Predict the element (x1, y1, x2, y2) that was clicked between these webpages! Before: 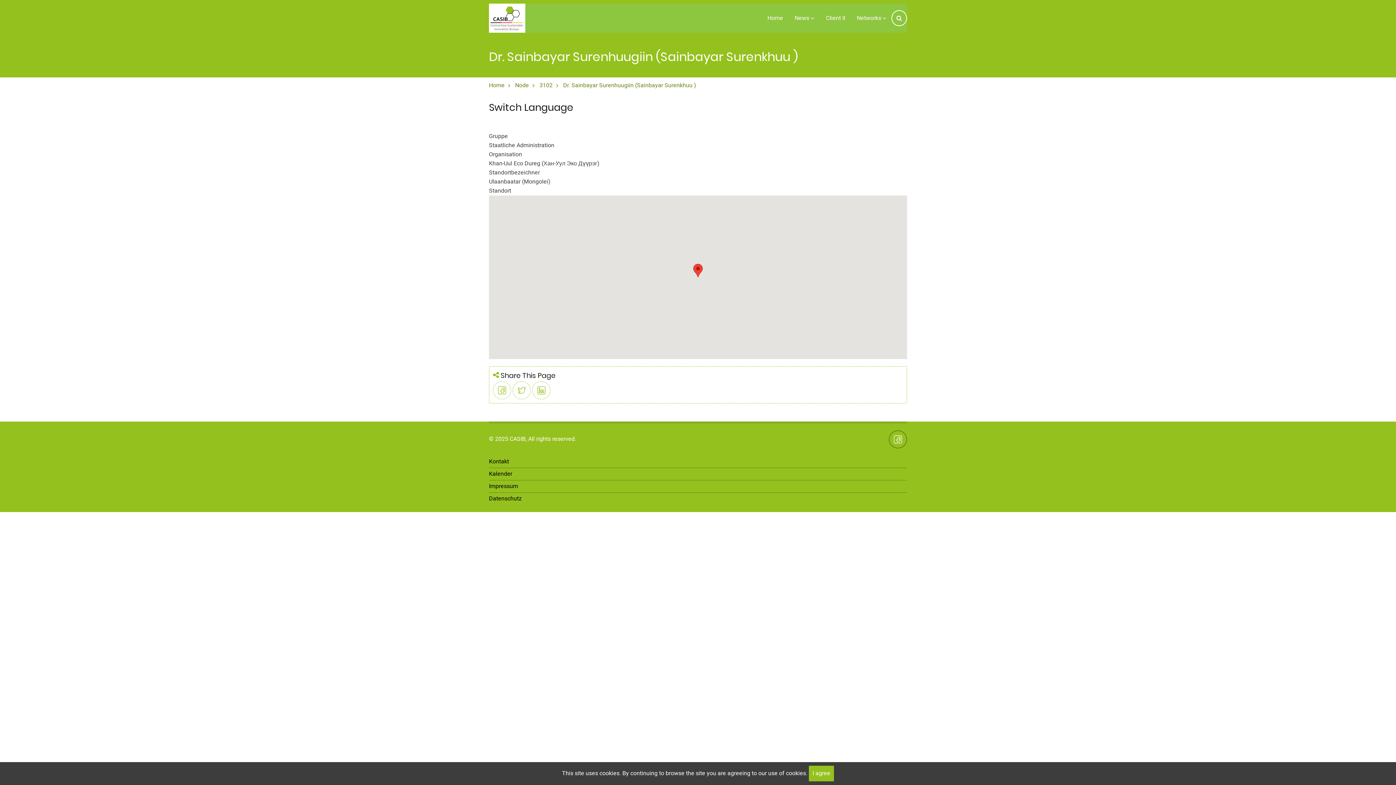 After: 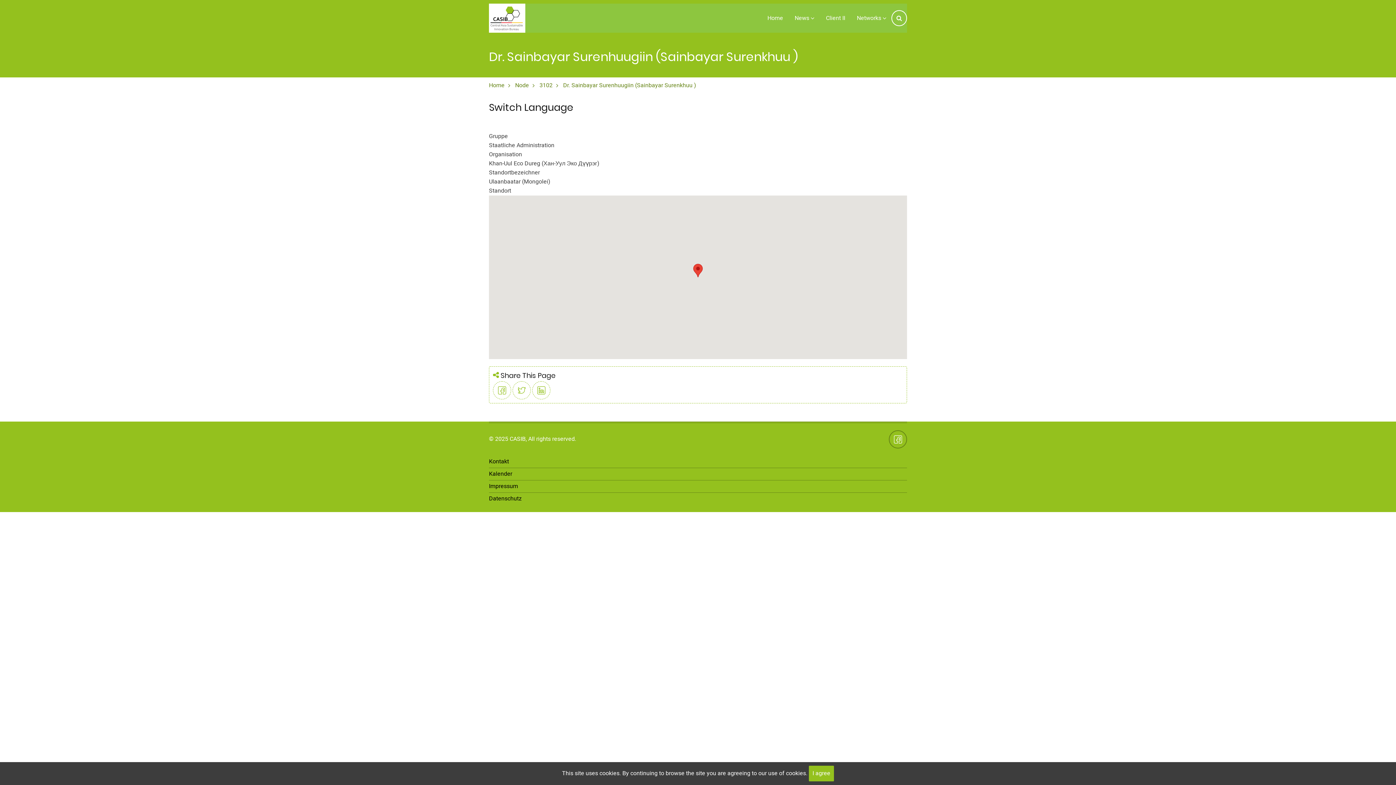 Action: bbox: (539, 81, 552, 89) label: 3102